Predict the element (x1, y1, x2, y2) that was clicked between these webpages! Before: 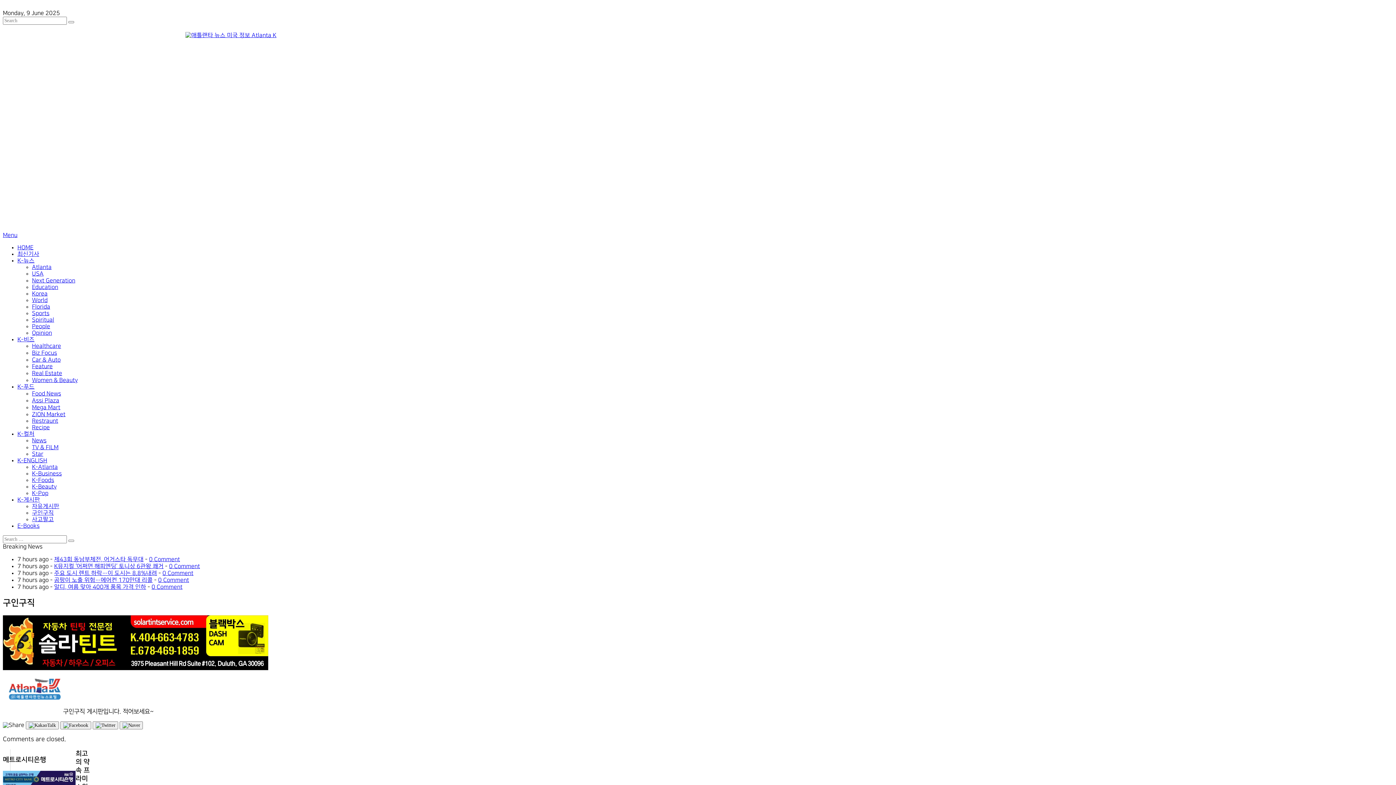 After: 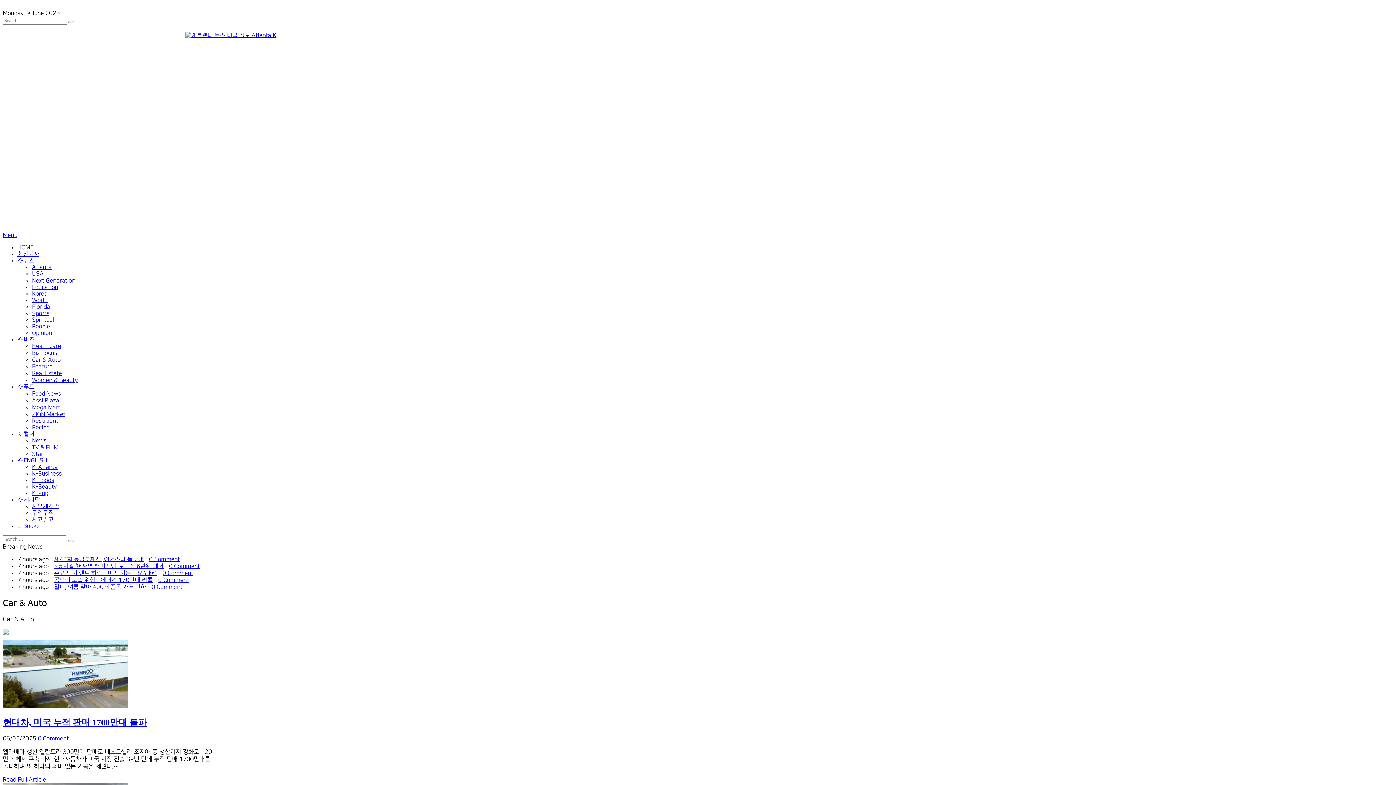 Action: bbox: (32, 357, 60, 363) label: Car & Auto